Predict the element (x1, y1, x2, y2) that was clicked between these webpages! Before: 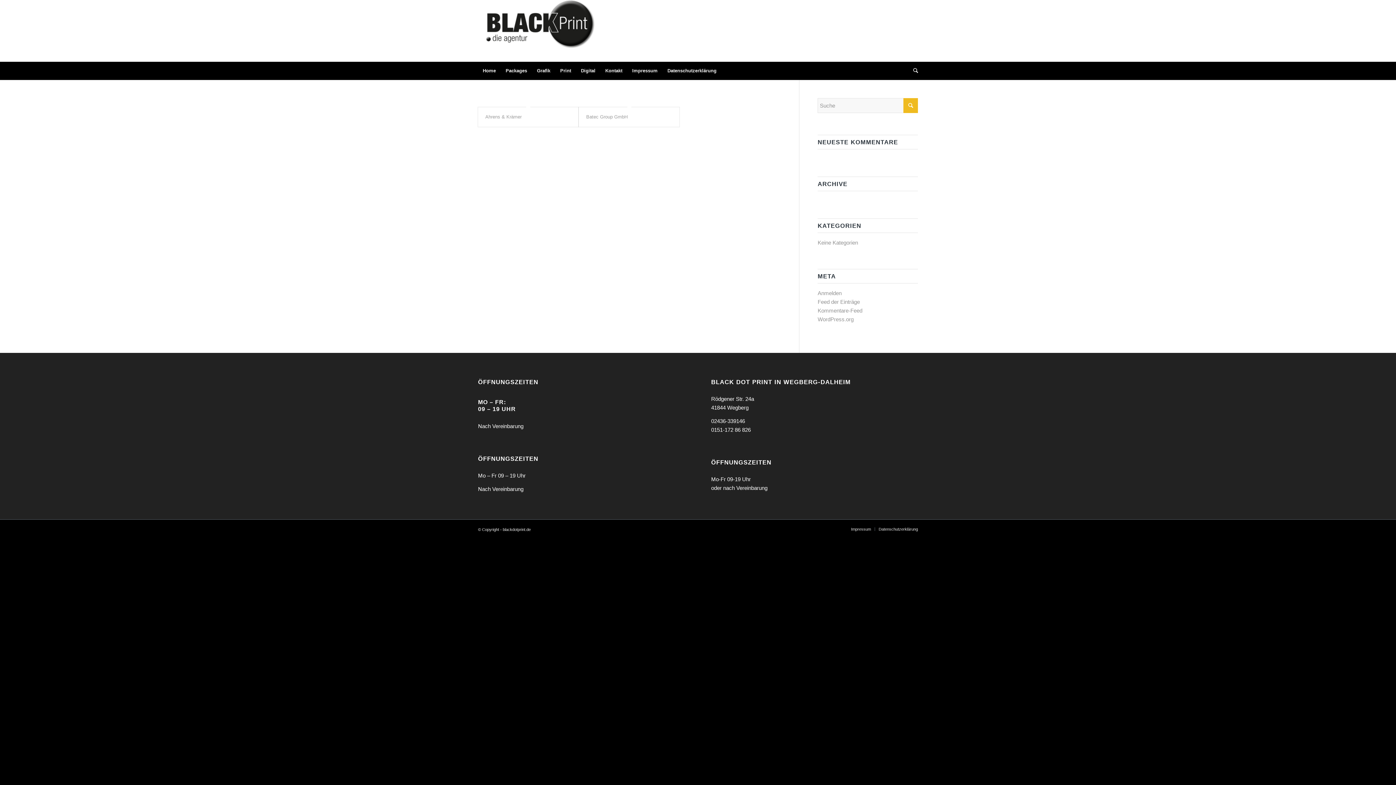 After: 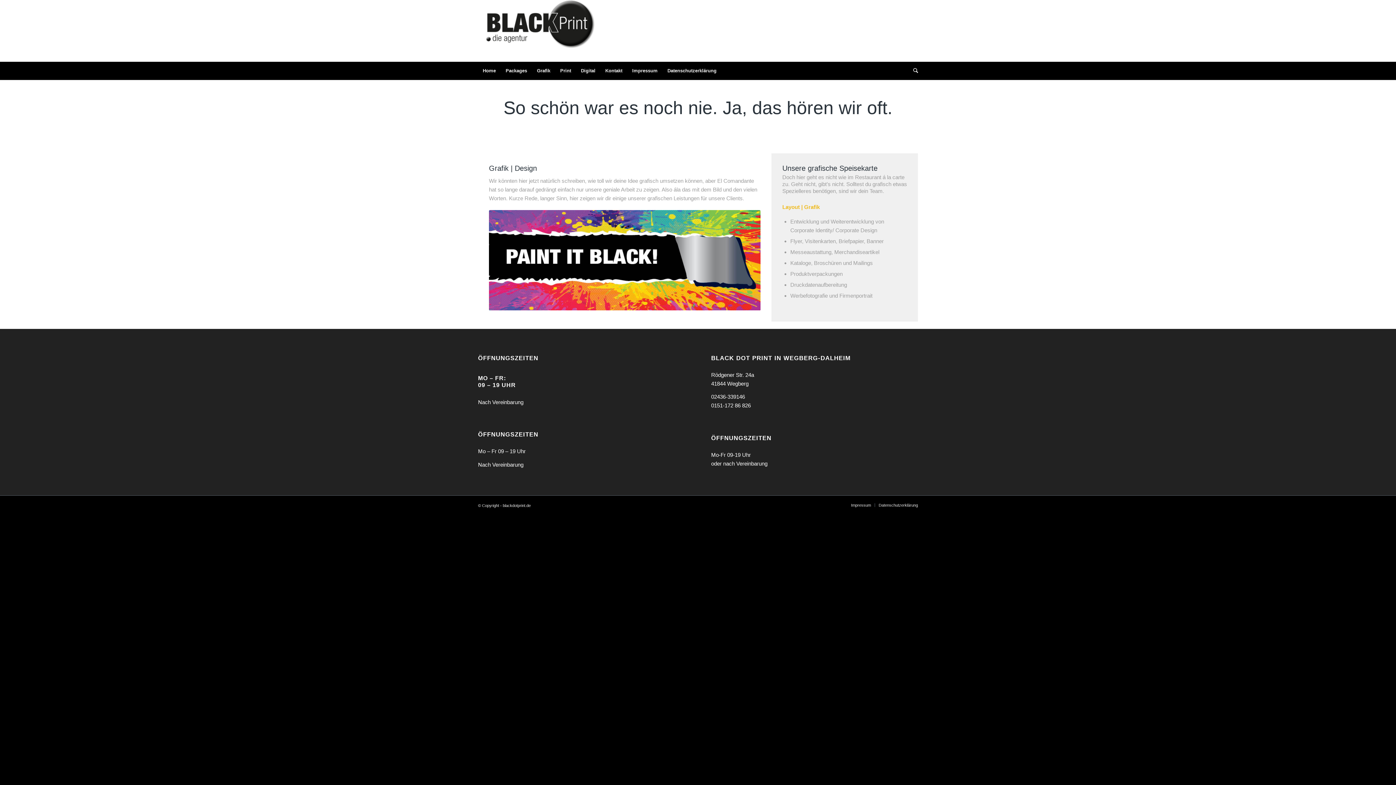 Action: label: Grafik bbox: (532, 61, 555, 80)